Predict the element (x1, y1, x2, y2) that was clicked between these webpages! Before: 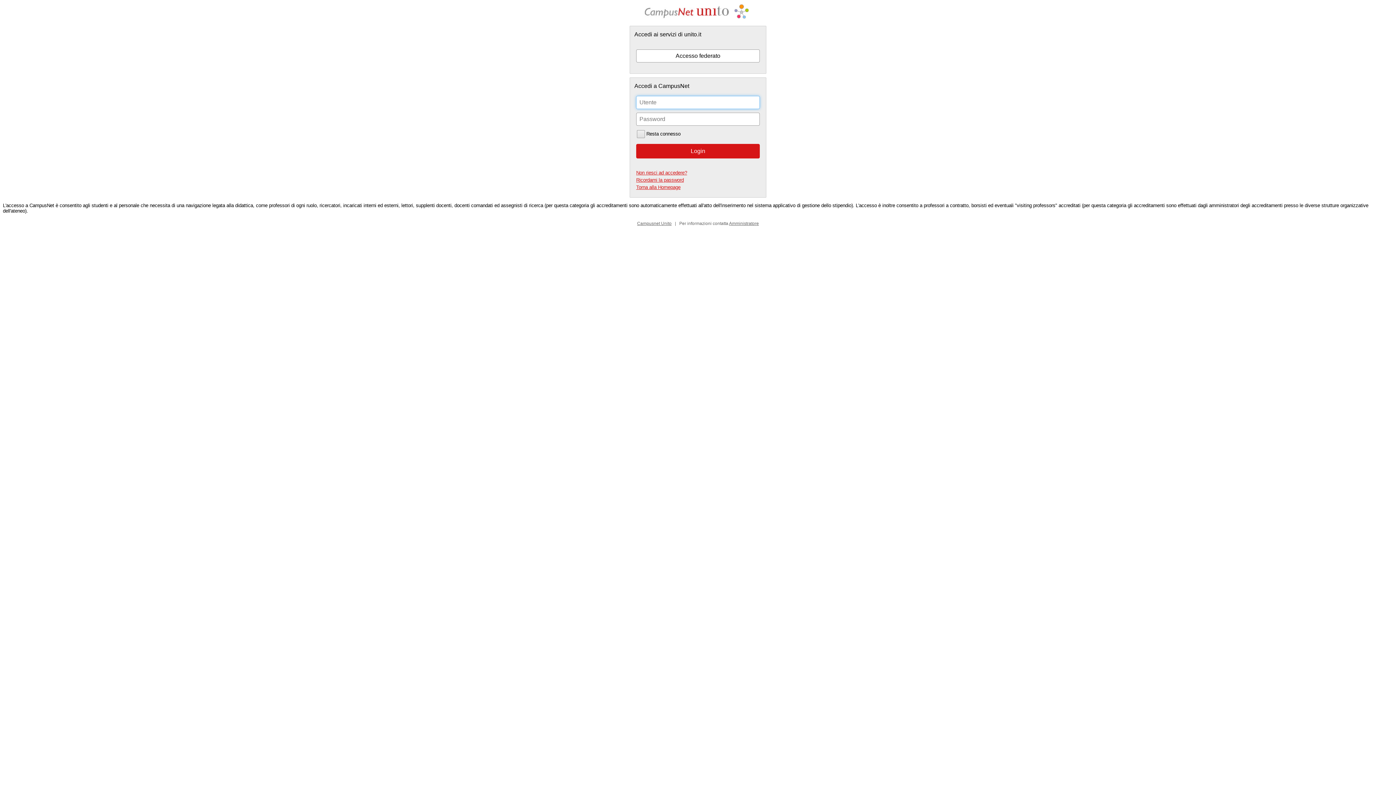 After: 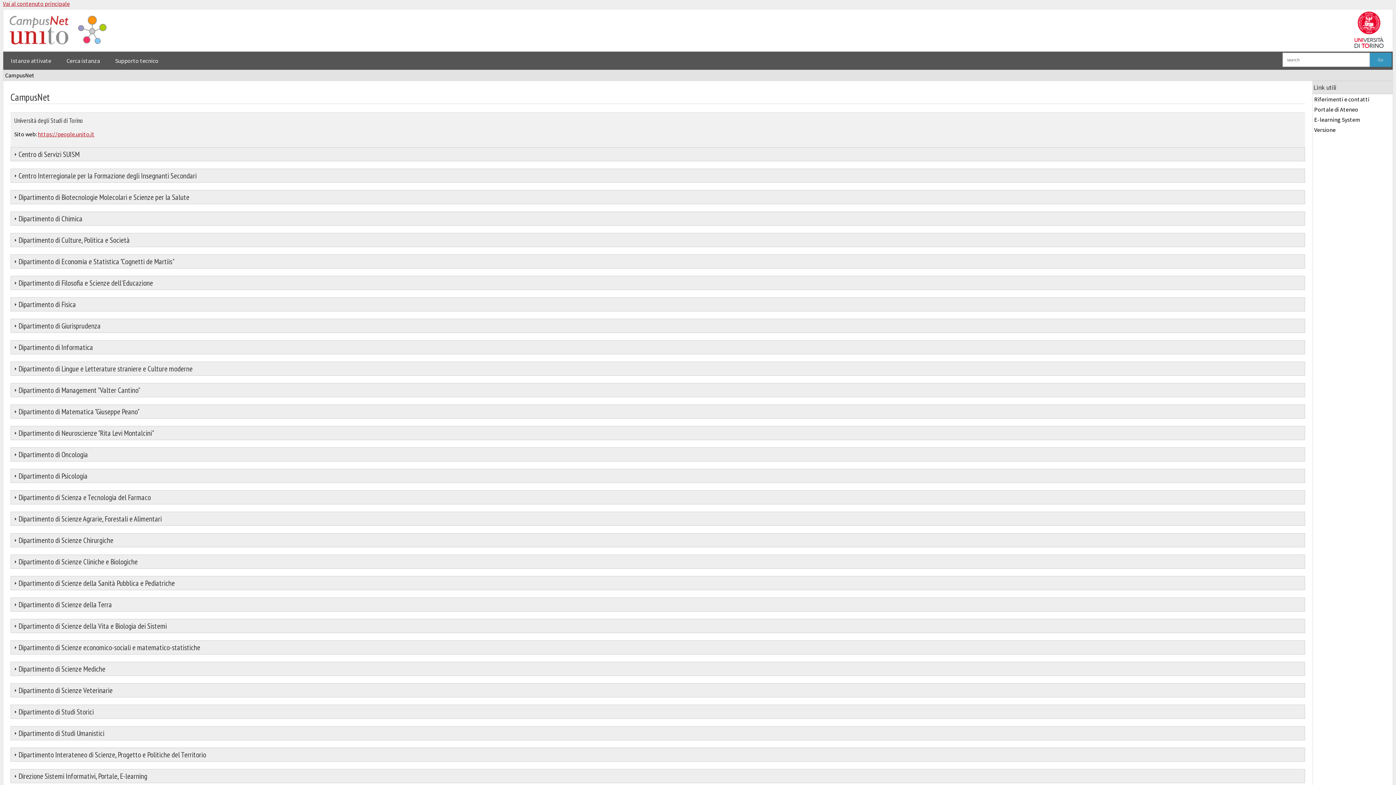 Action: bbox: (637, 220, 671, 226) label: Campusnet Unito